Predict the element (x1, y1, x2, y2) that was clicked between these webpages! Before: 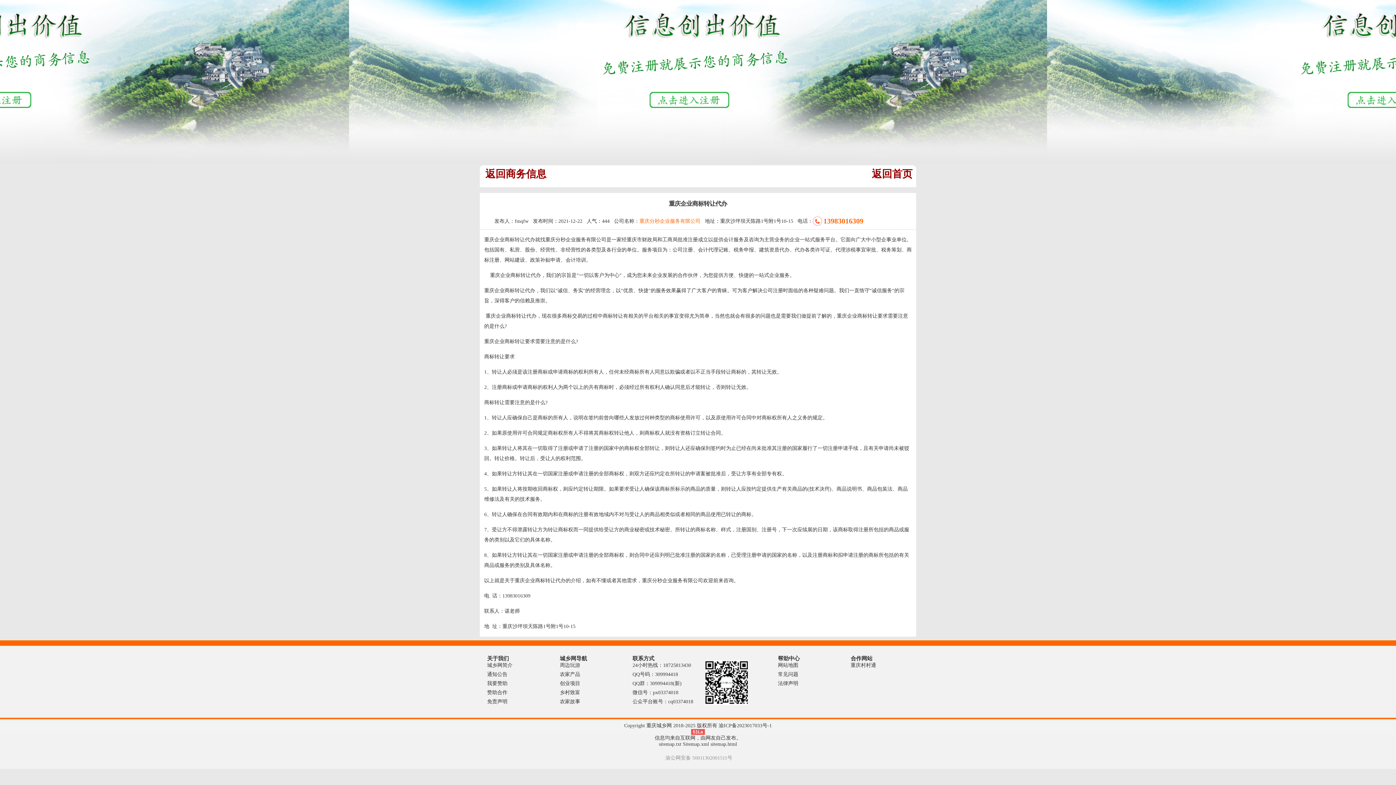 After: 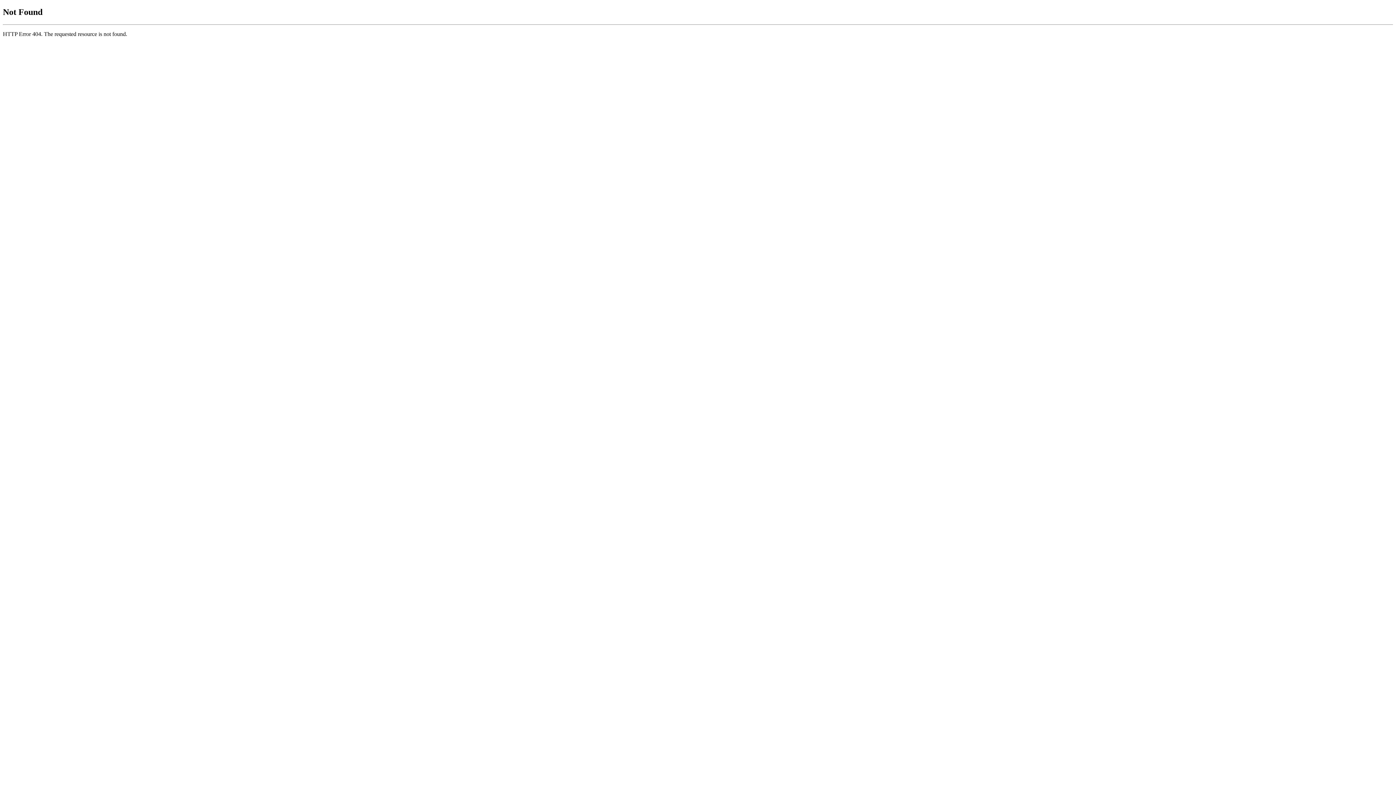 Action: bbox: (850, 663, 876, 668) label: 重庆村村通